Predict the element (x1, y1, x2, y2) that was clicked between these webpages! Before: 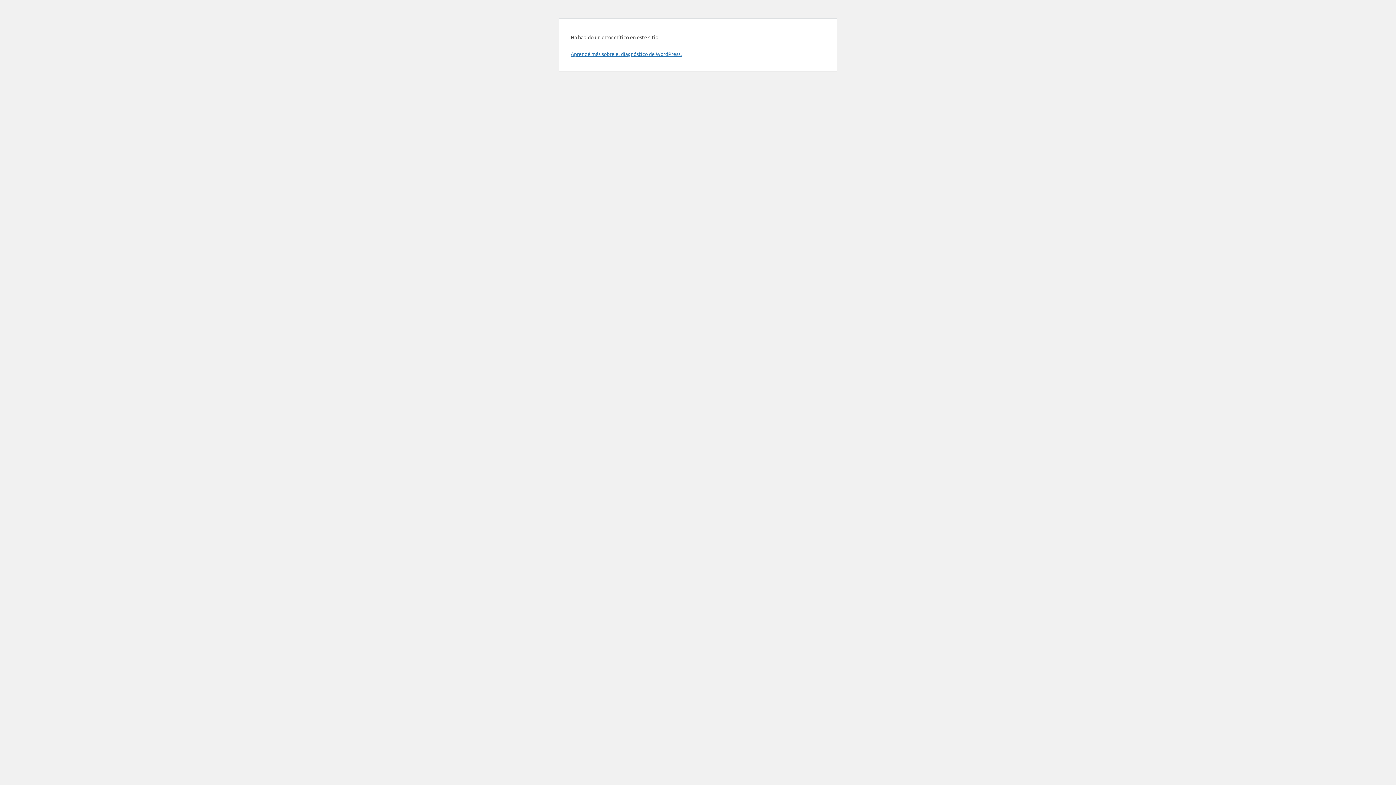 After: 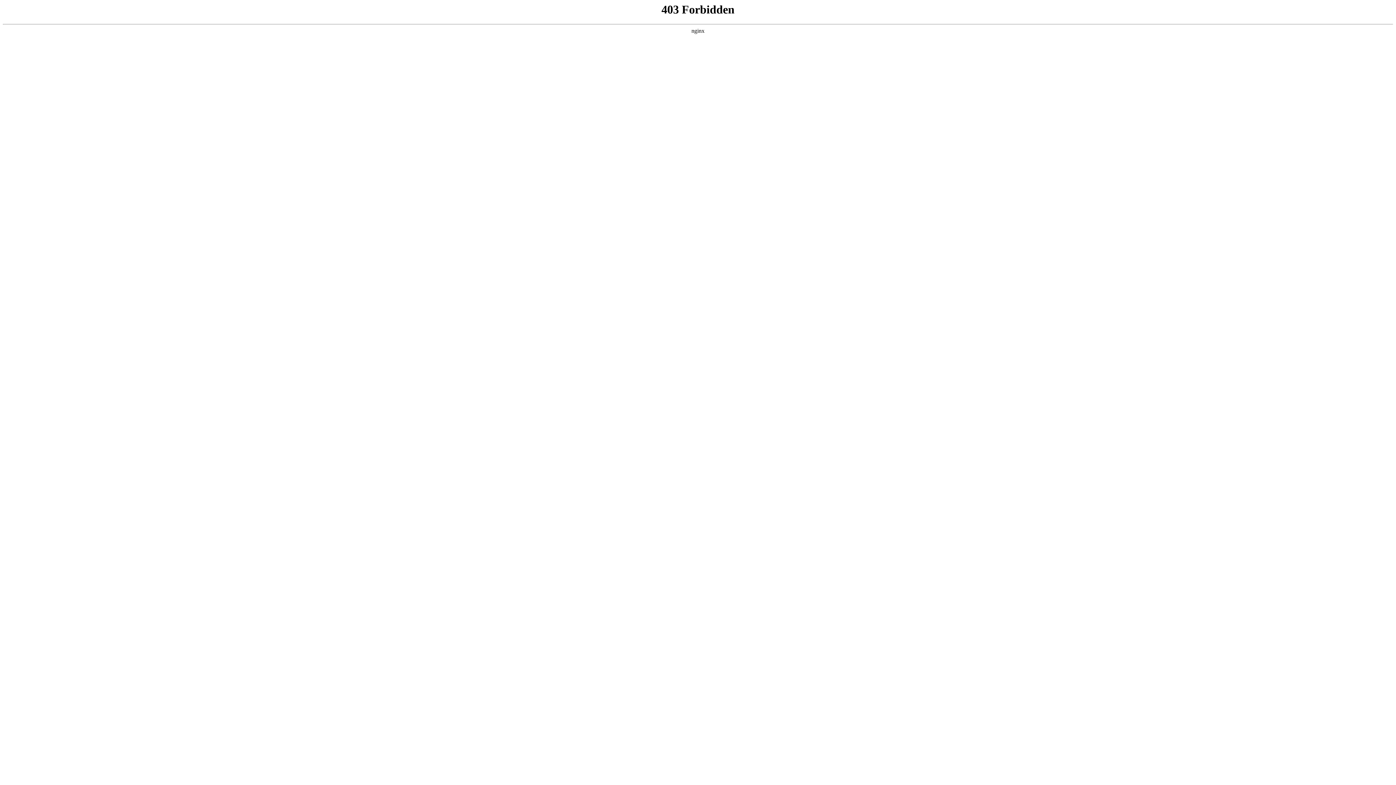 Action: bbox: (570, 50, 681, 57) label: Aprendé más sobre el diagnóstico de WordPress.